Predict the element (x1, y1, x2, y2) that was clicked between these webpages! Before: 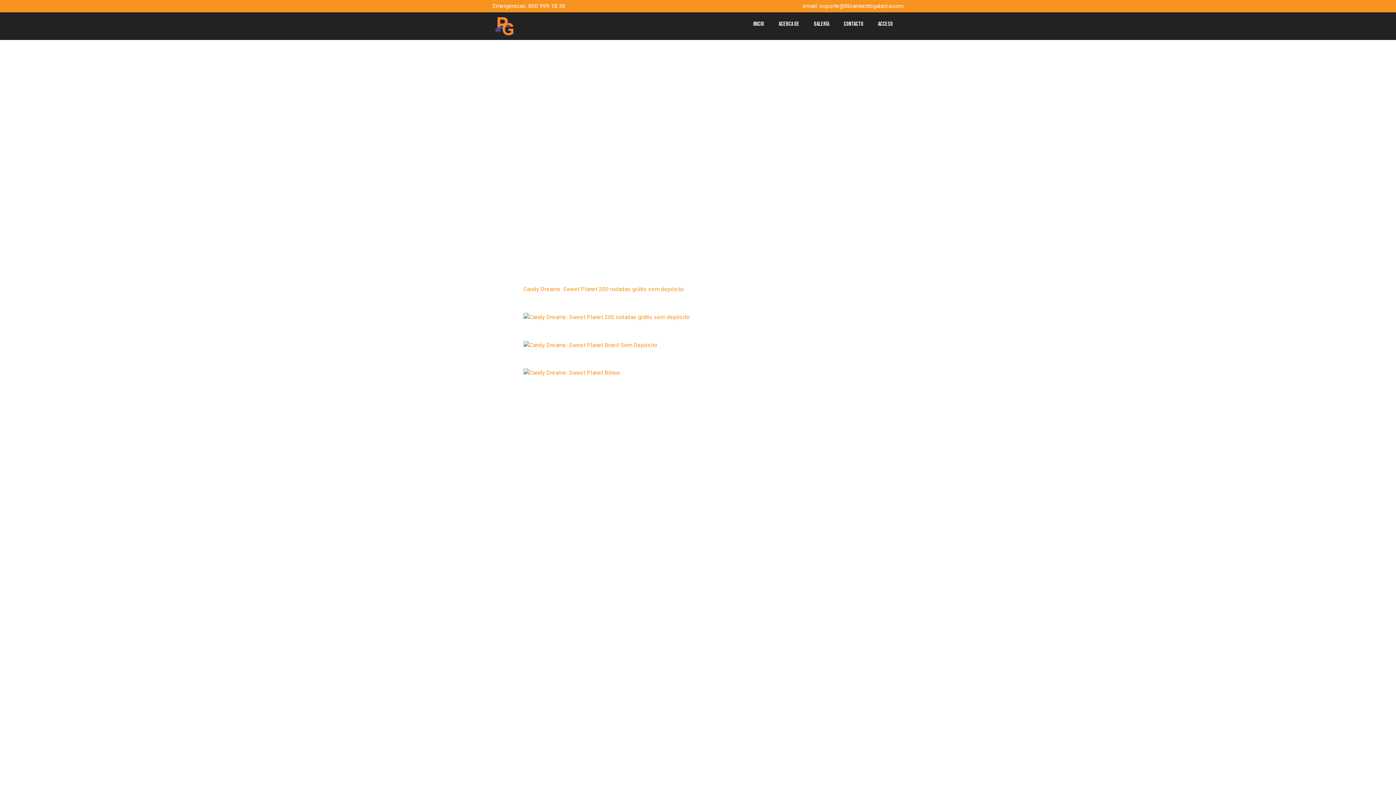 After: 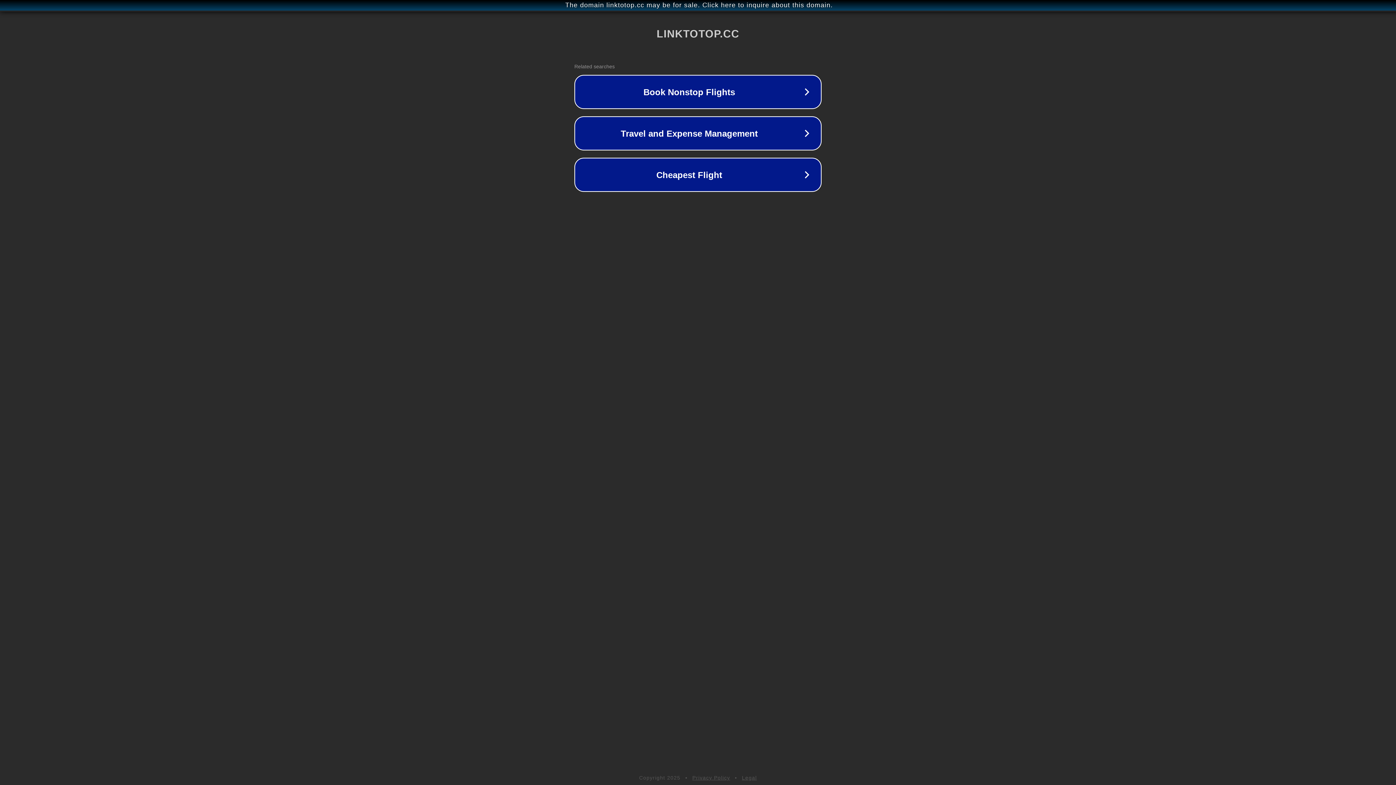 Action: bbox: (523, 369, 620, 376)